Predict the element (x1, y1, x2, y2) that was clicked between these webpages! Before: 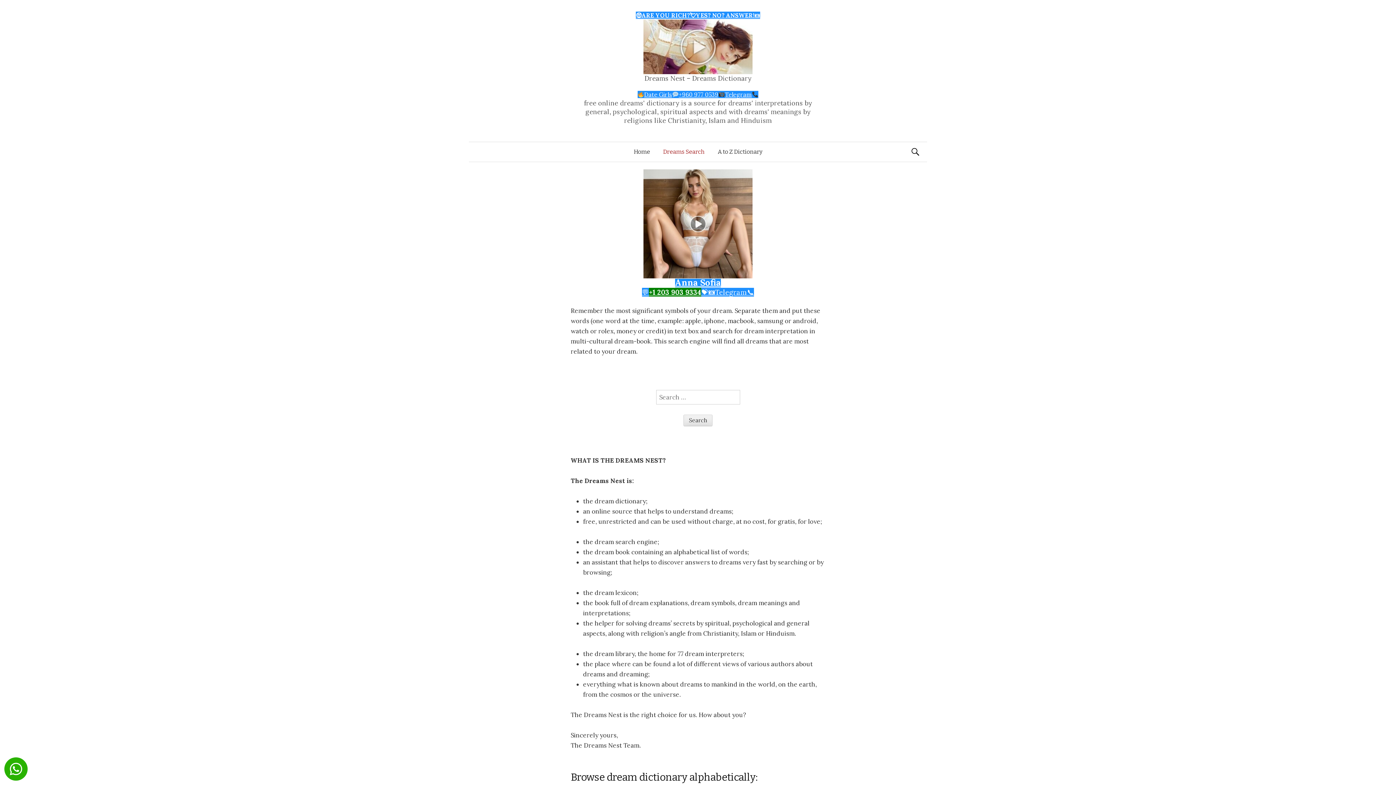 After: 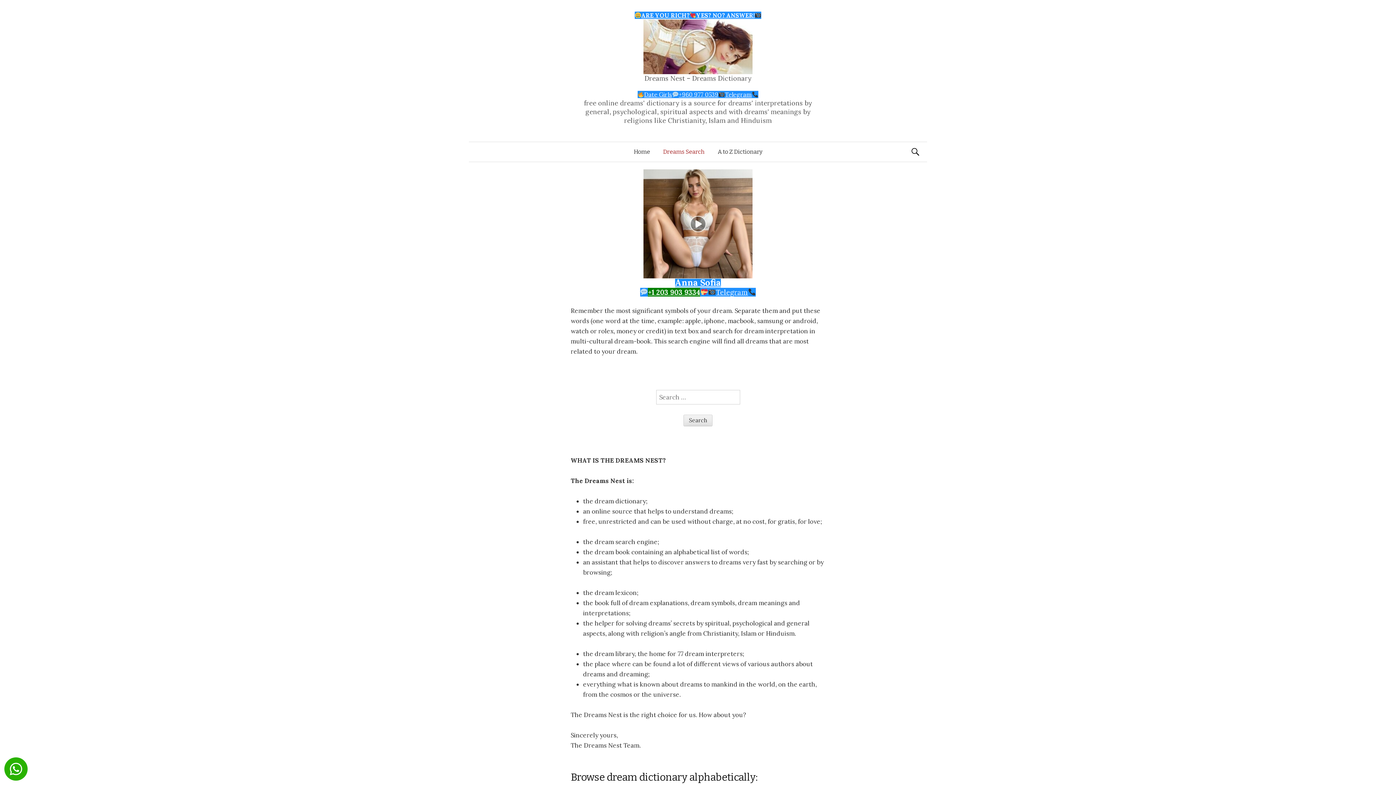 Action: bbox: (627, 142, 656, 161) label: Home